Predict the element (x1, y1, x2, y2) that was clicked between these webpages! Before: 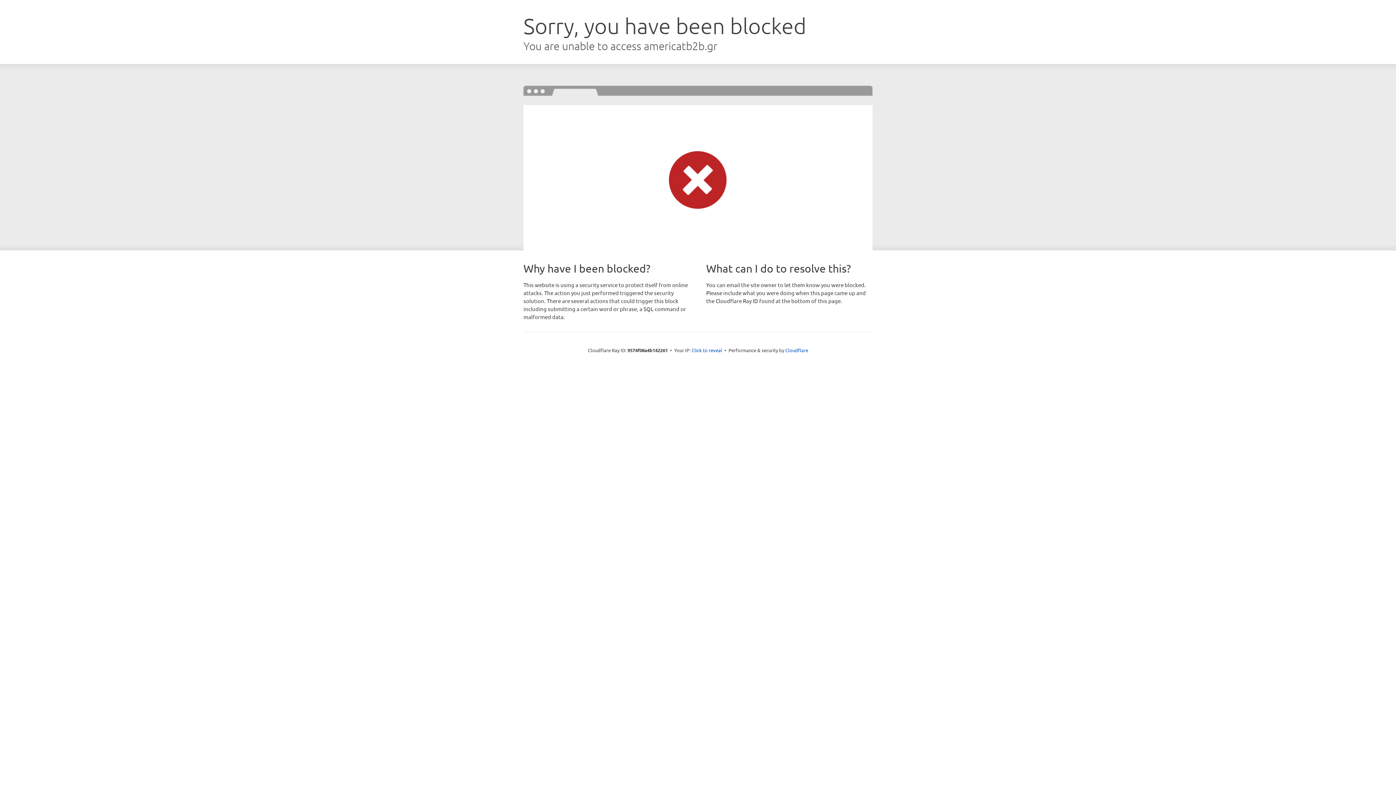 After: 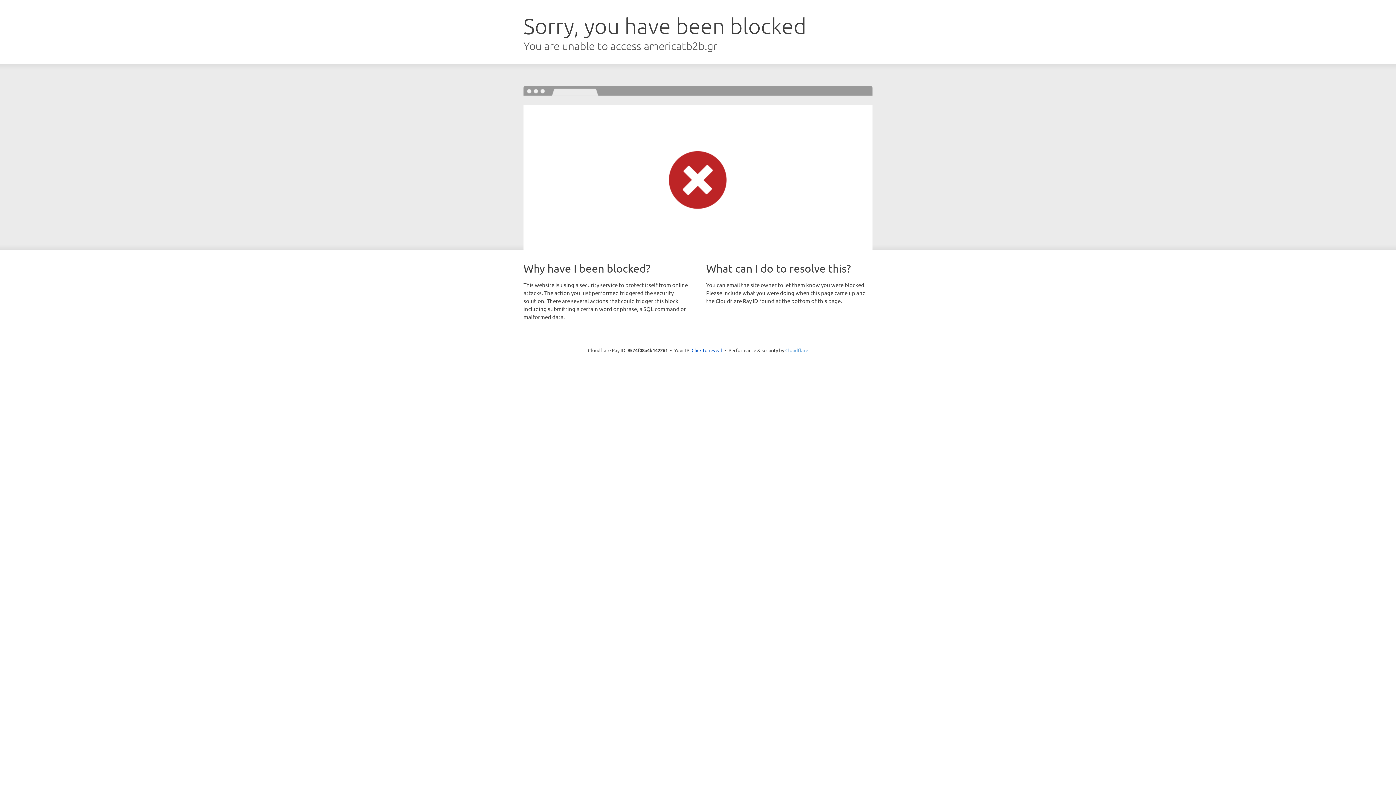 Action: label: Cloudflare bbox: (785, 347, 808, 353)